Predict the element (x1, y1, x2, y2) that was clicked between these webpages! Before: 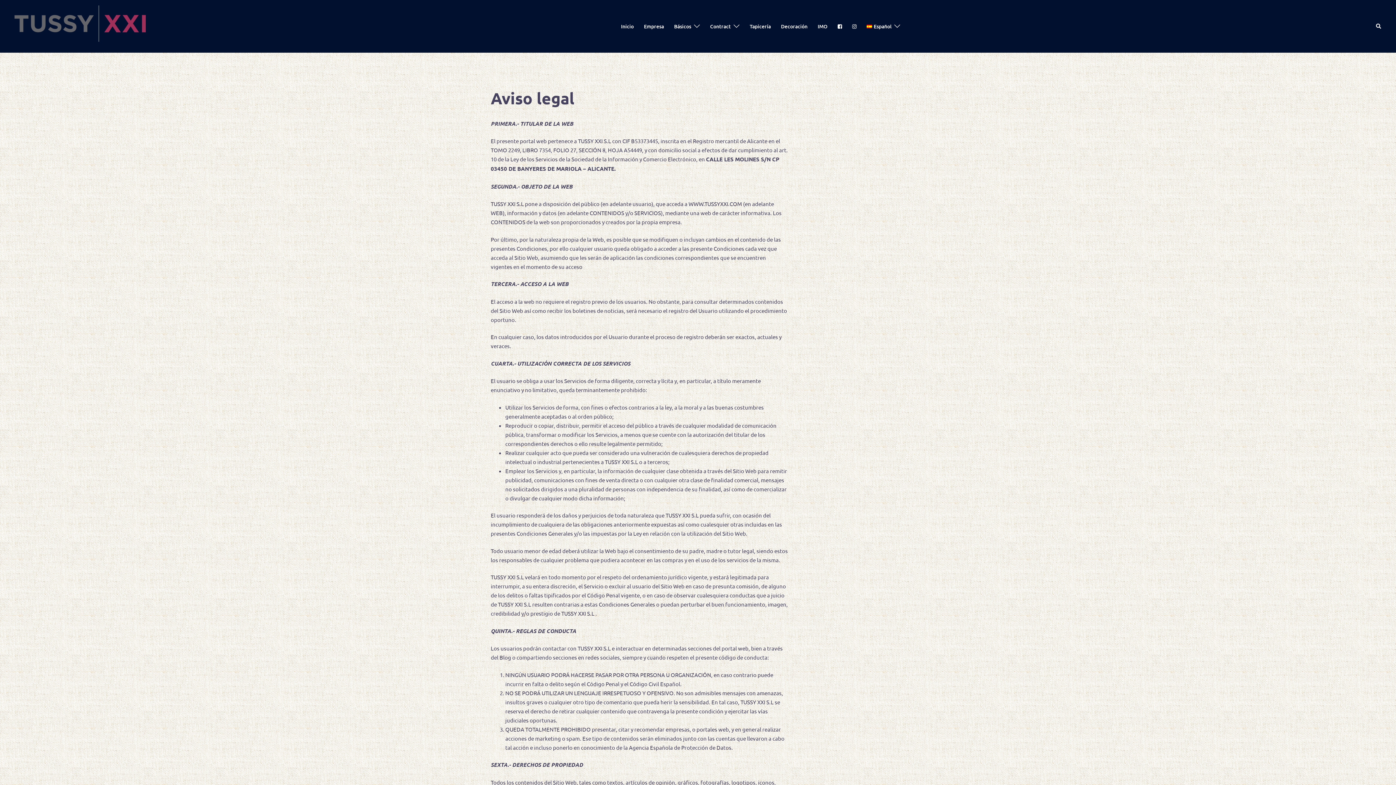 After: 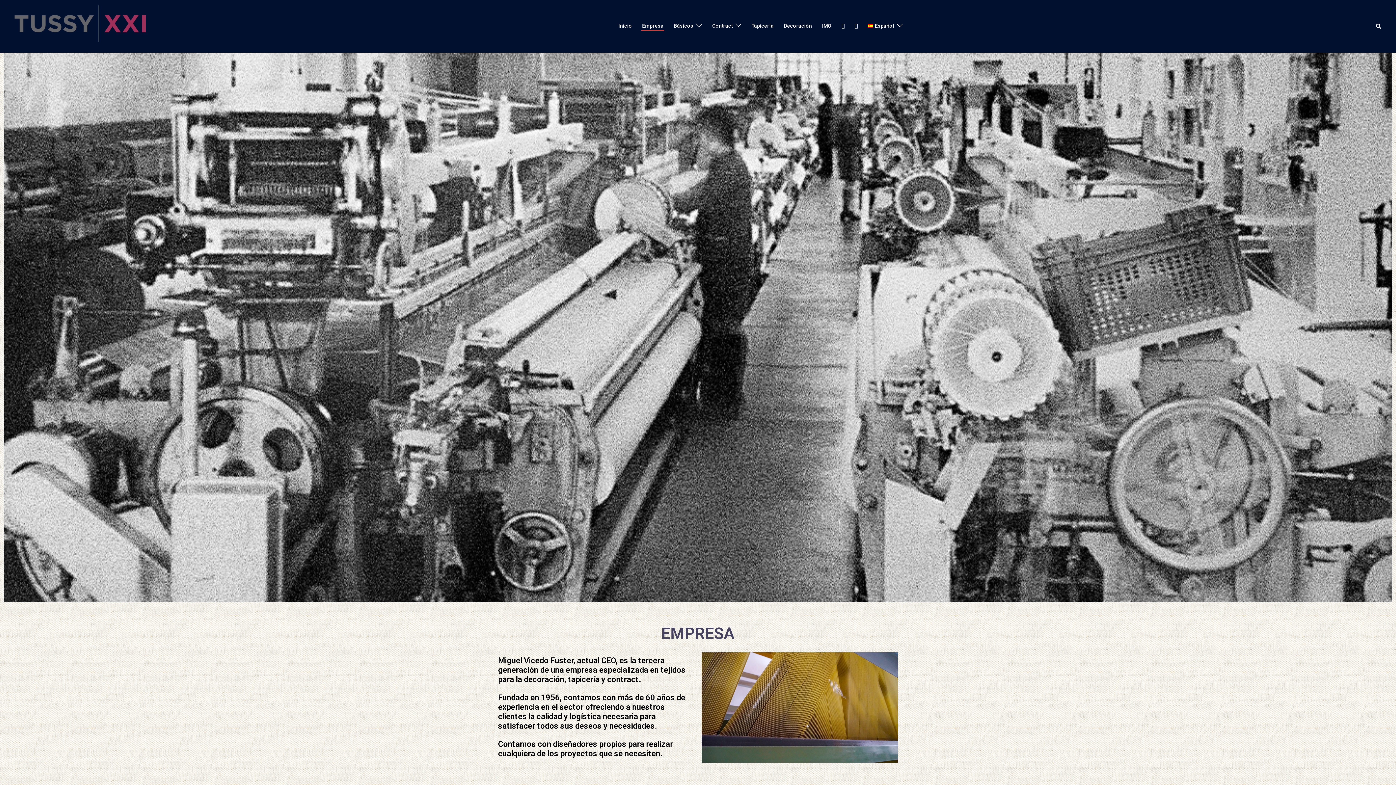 Action: bbox: (644, 22, 664, 30) label: Empresa